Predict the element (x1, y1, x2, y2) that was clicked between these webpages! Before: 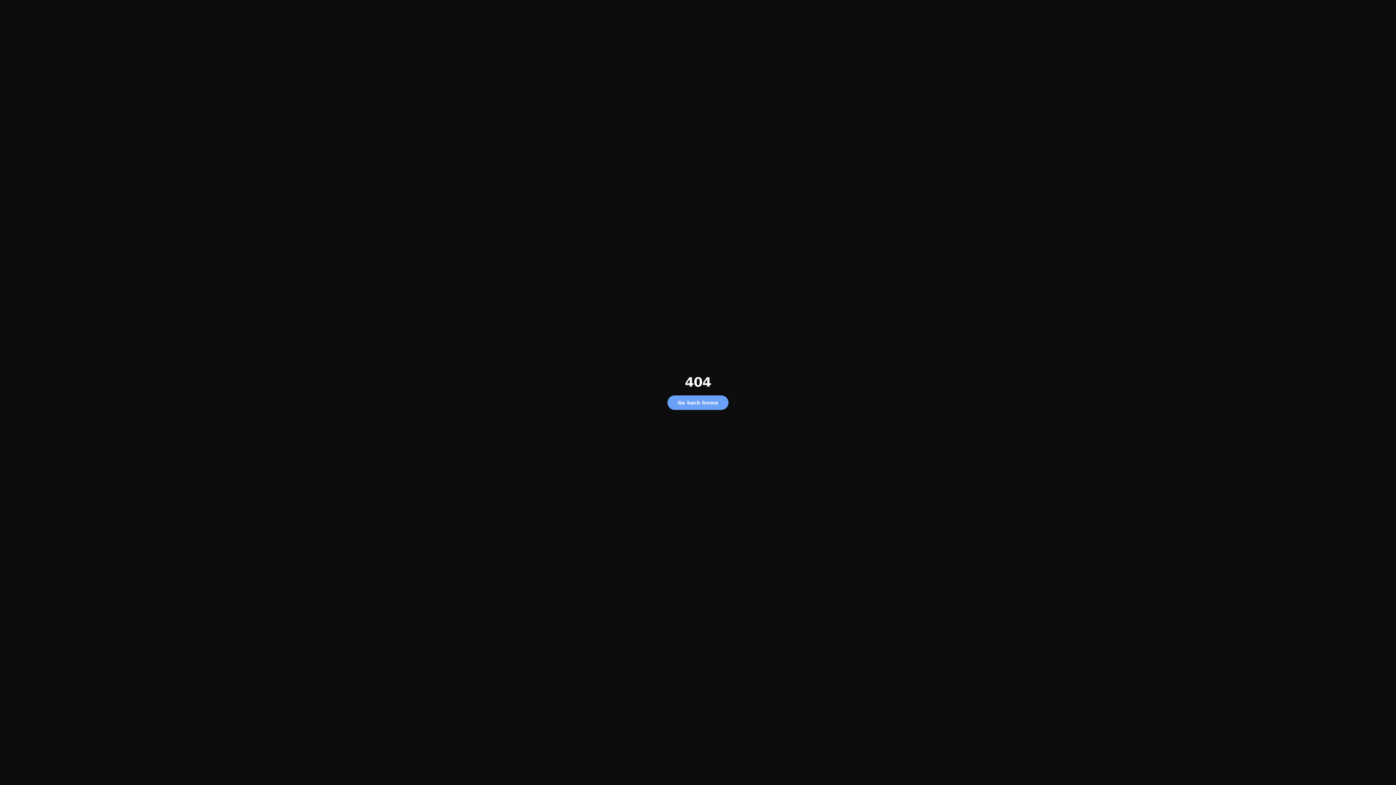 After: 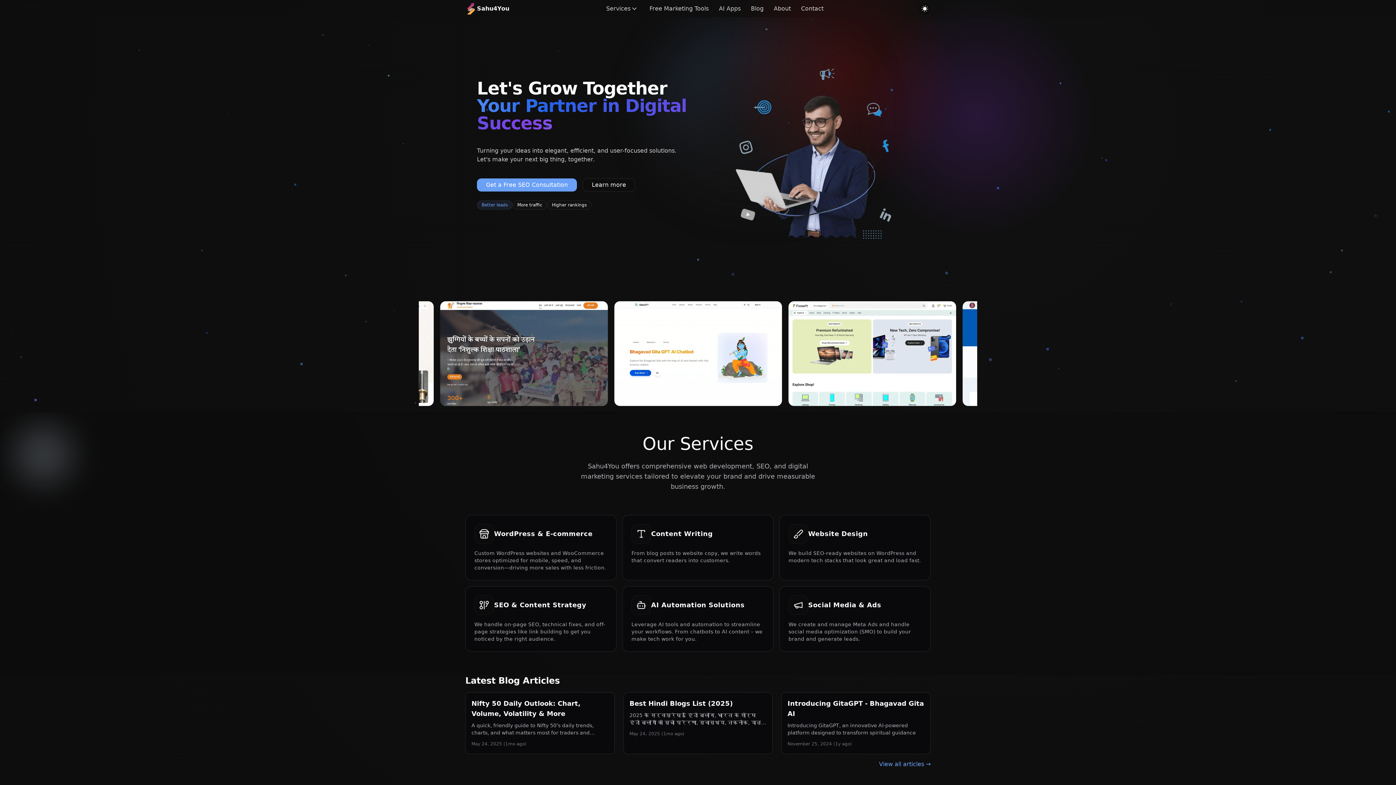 Action: bbox: (667, 395, 728, 410) label: Go back home